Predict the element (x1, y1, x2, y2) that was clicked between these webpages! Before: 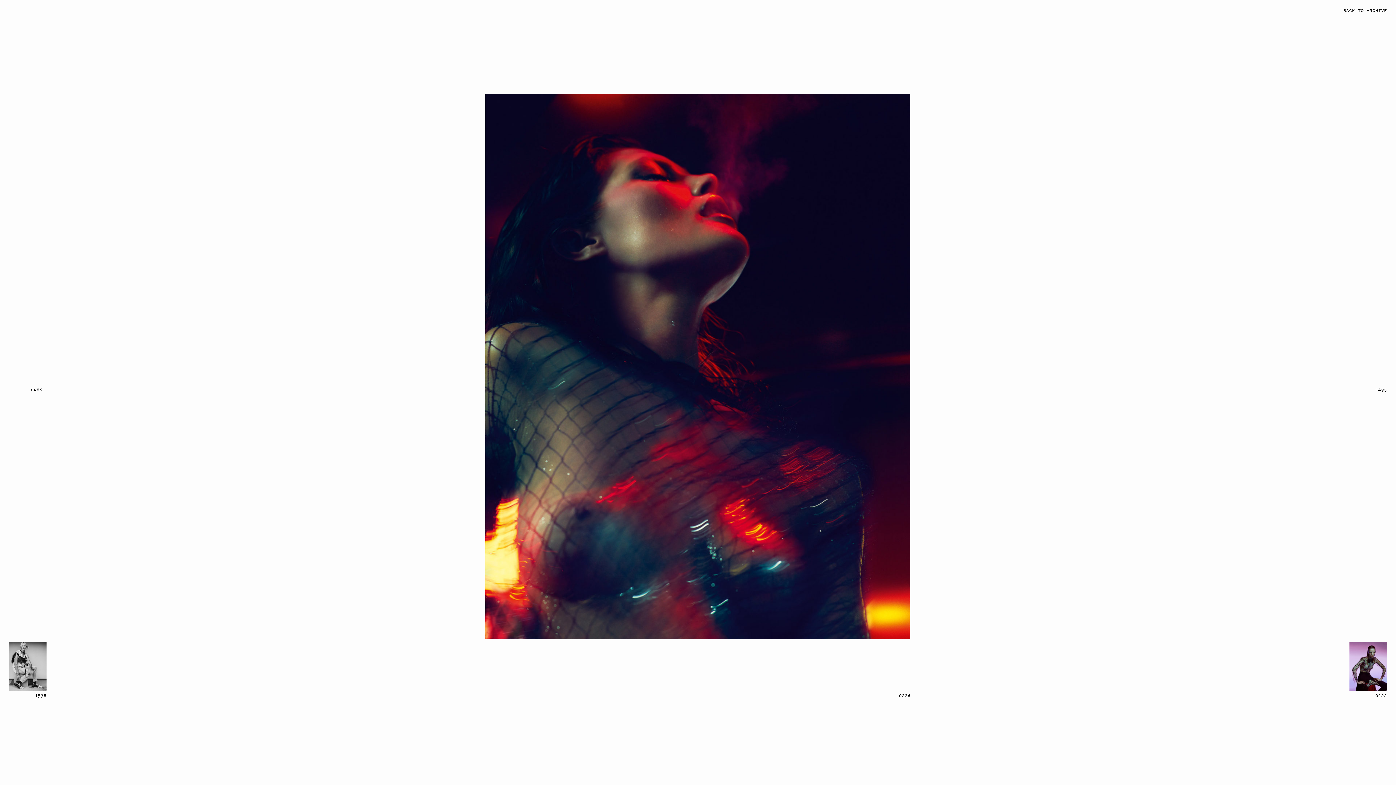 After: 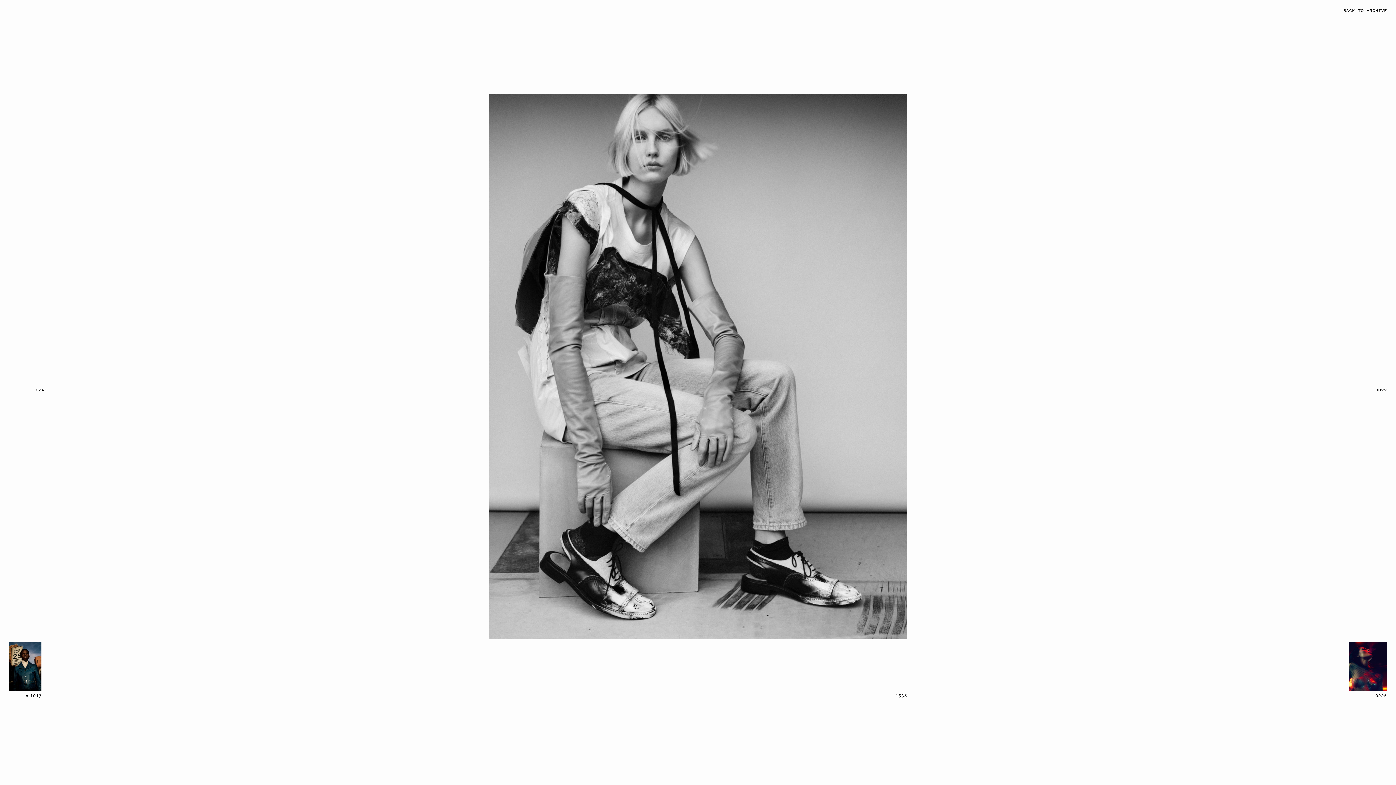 Action: bbox: (9, 642, 46, 691) label: 1538